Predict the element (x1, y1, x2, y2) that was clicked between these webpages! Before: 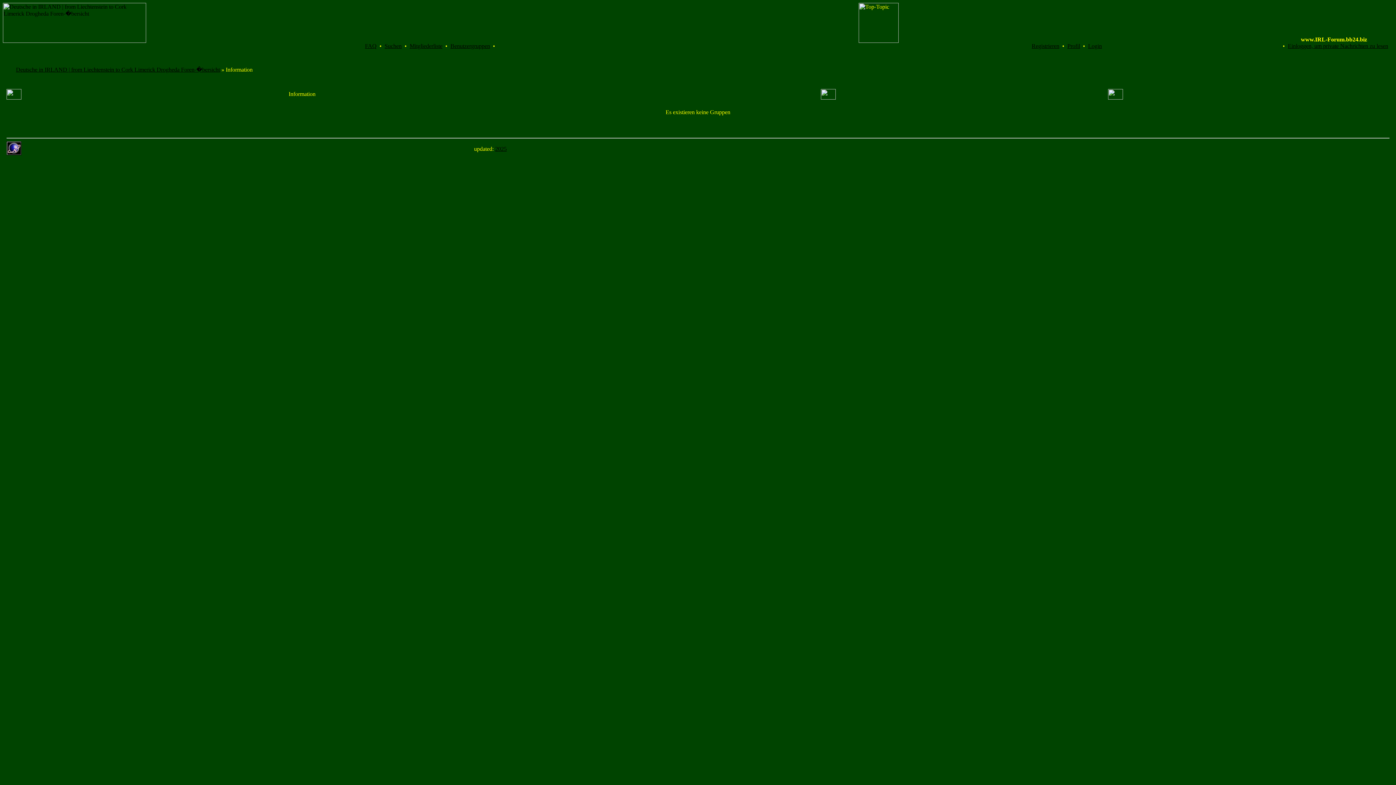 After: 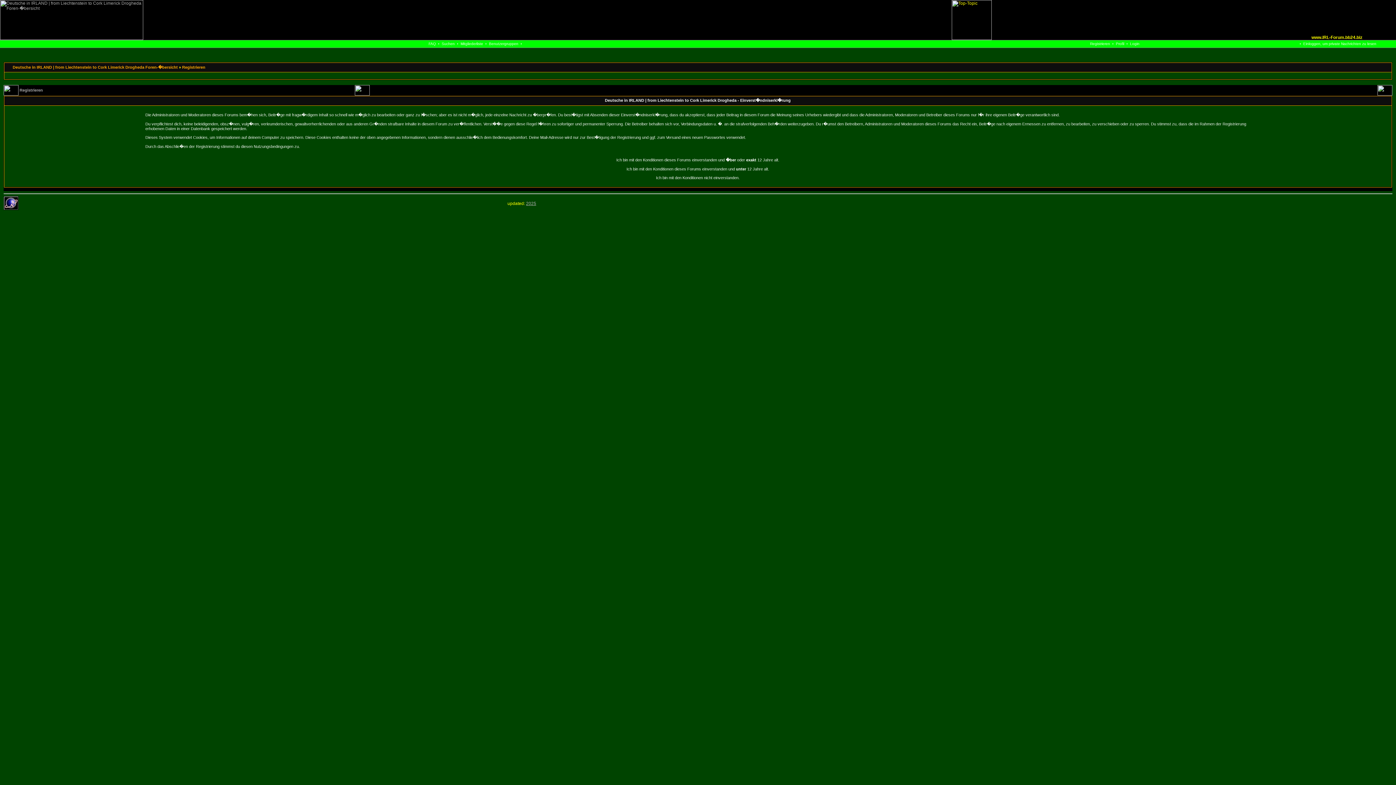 Action: label: Registrieren bbox: (1032, 42, 1059, 49)